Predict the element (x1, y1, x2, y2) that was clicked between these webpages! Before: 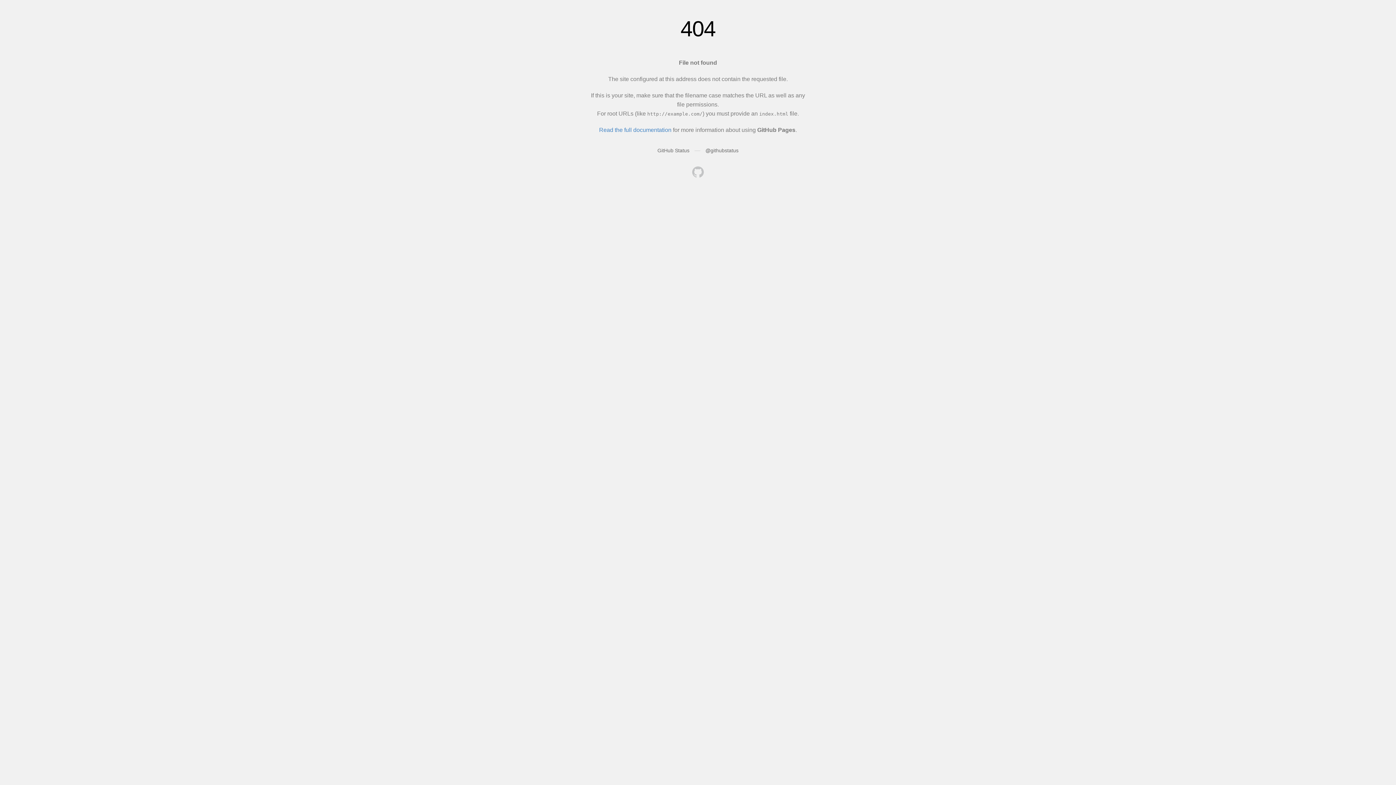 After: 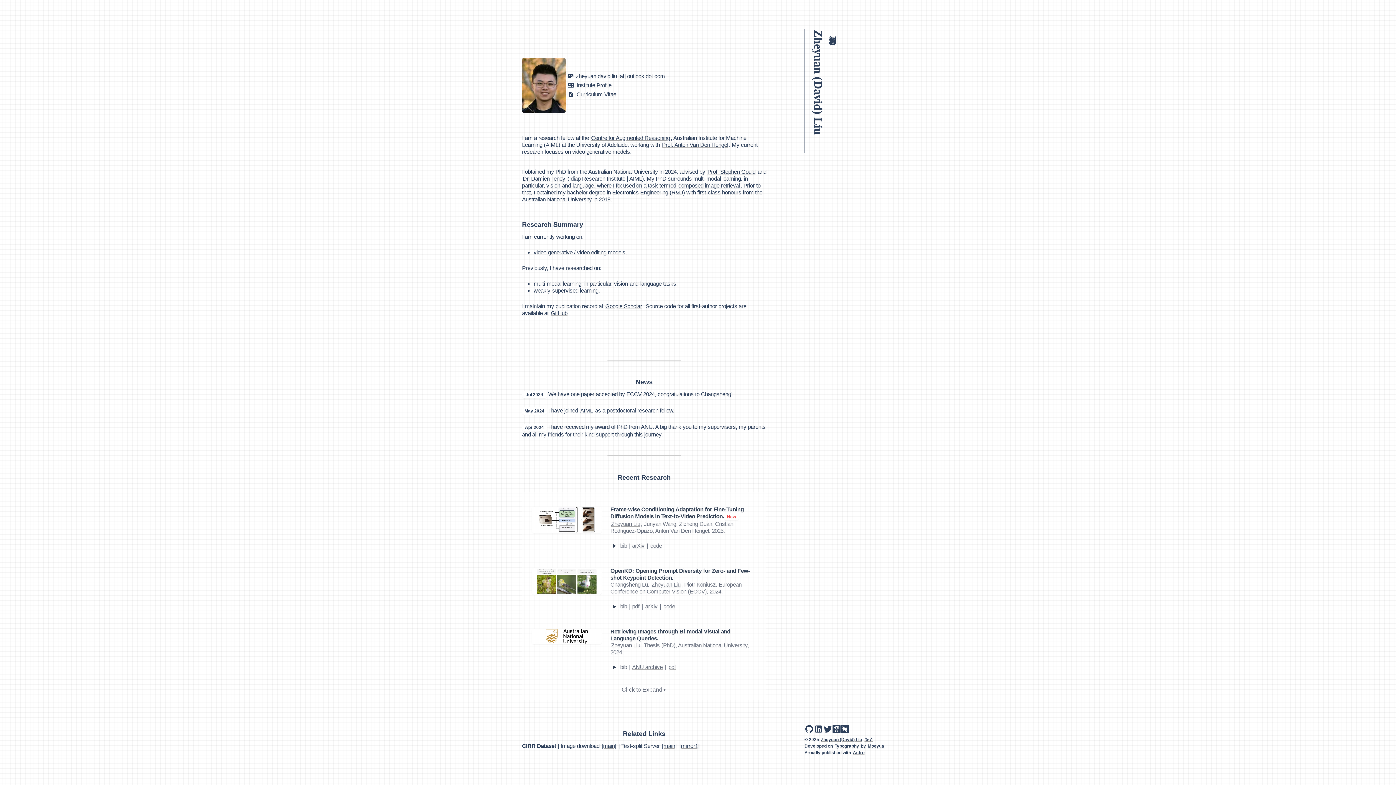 Action: bbox: (692, 166, 704, 179)